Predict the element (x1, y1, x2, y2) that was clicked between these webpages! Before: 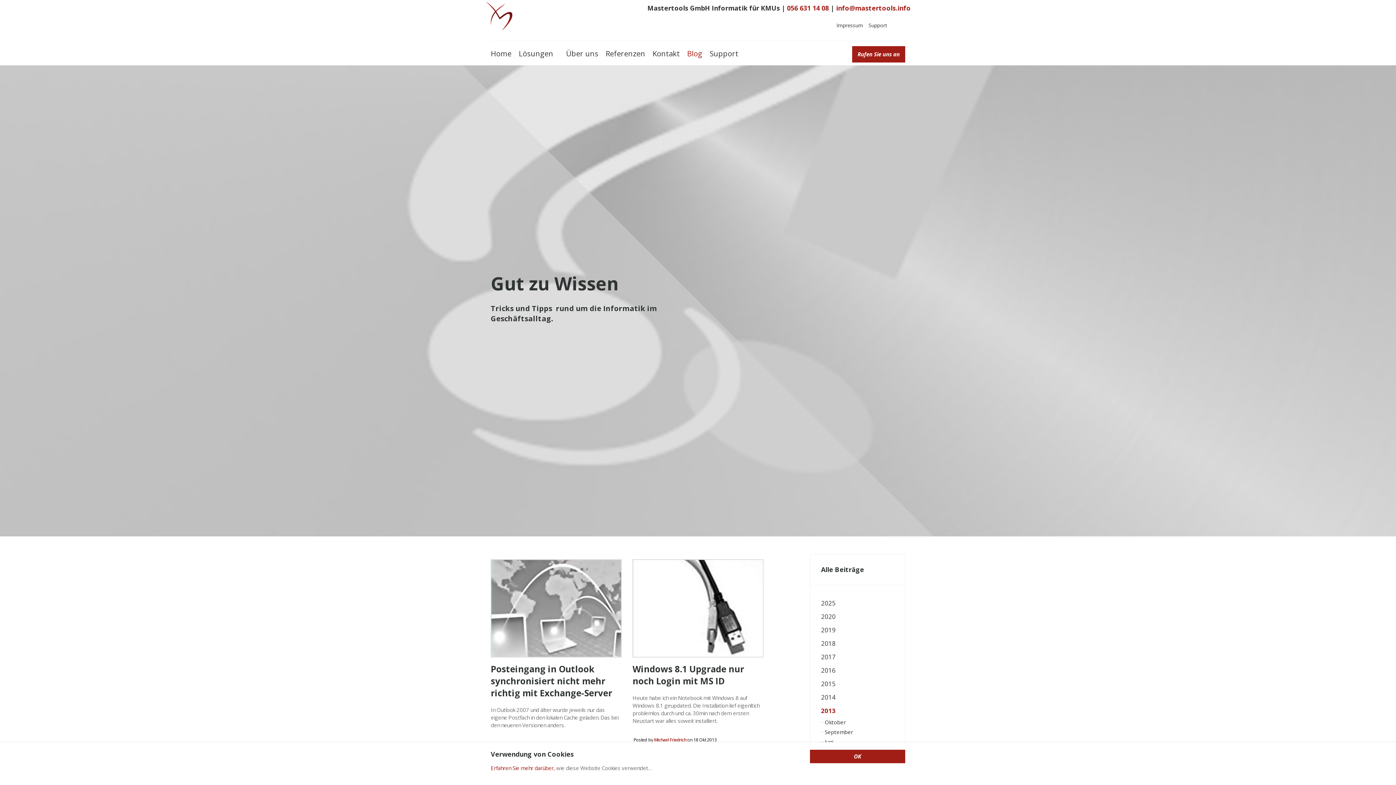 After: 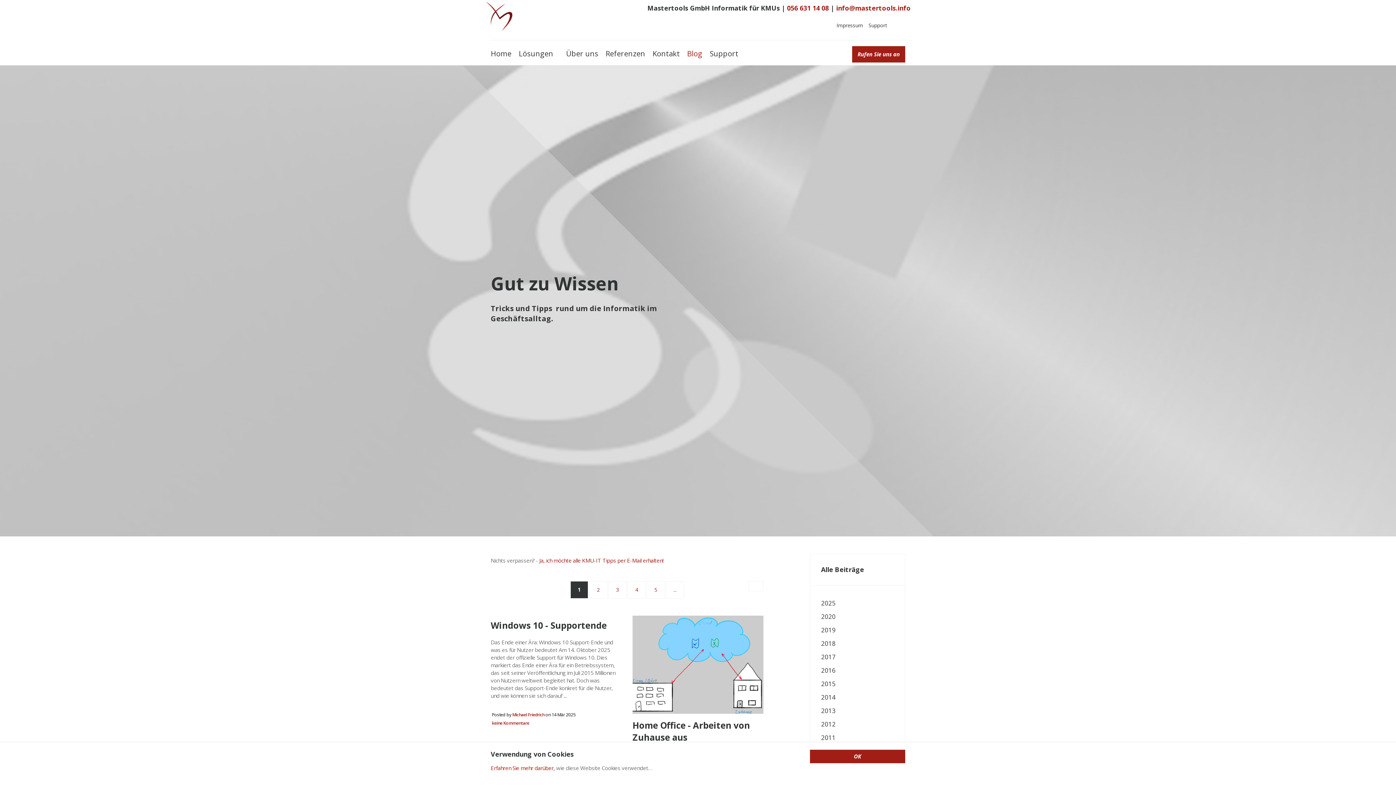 Action: bbox: (821, 565, 894, 574) label: Alle Beiträge